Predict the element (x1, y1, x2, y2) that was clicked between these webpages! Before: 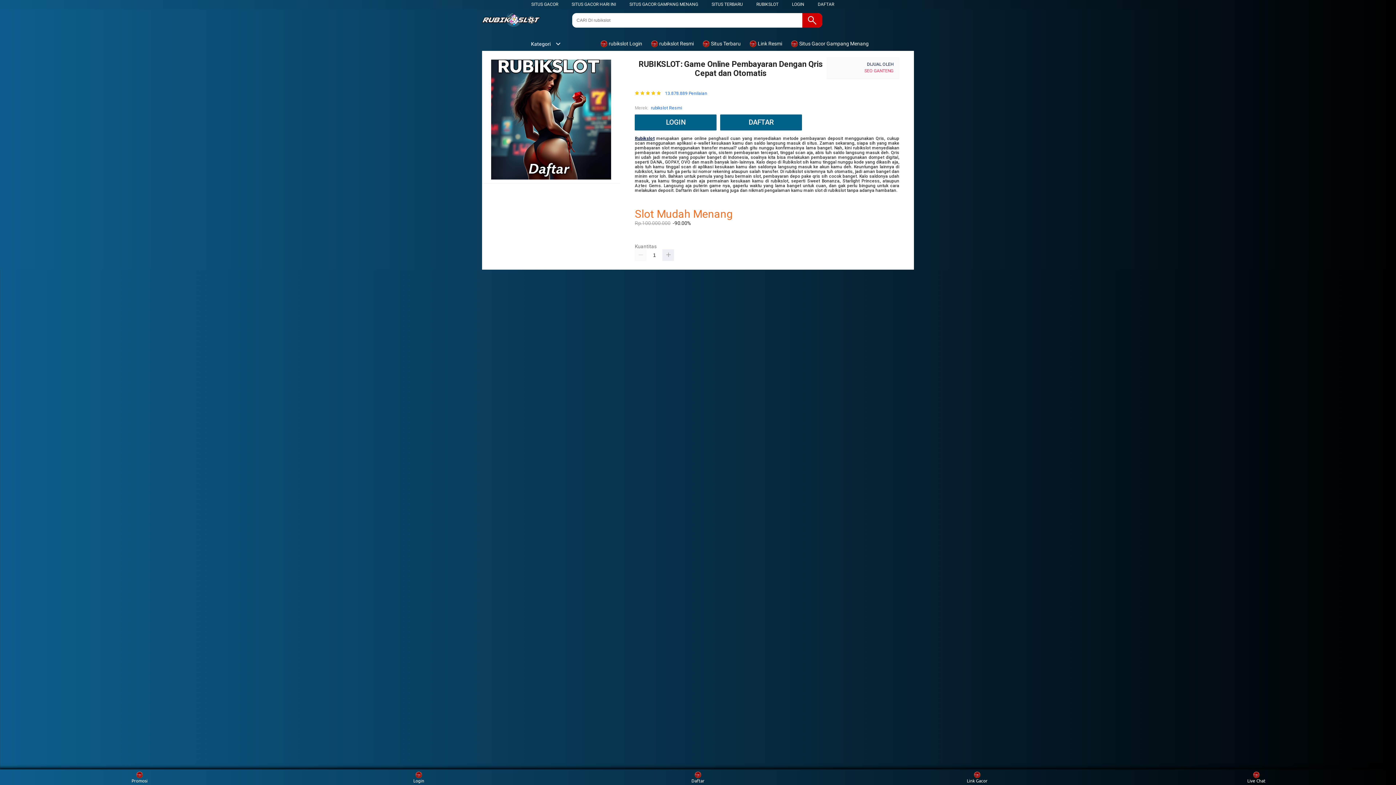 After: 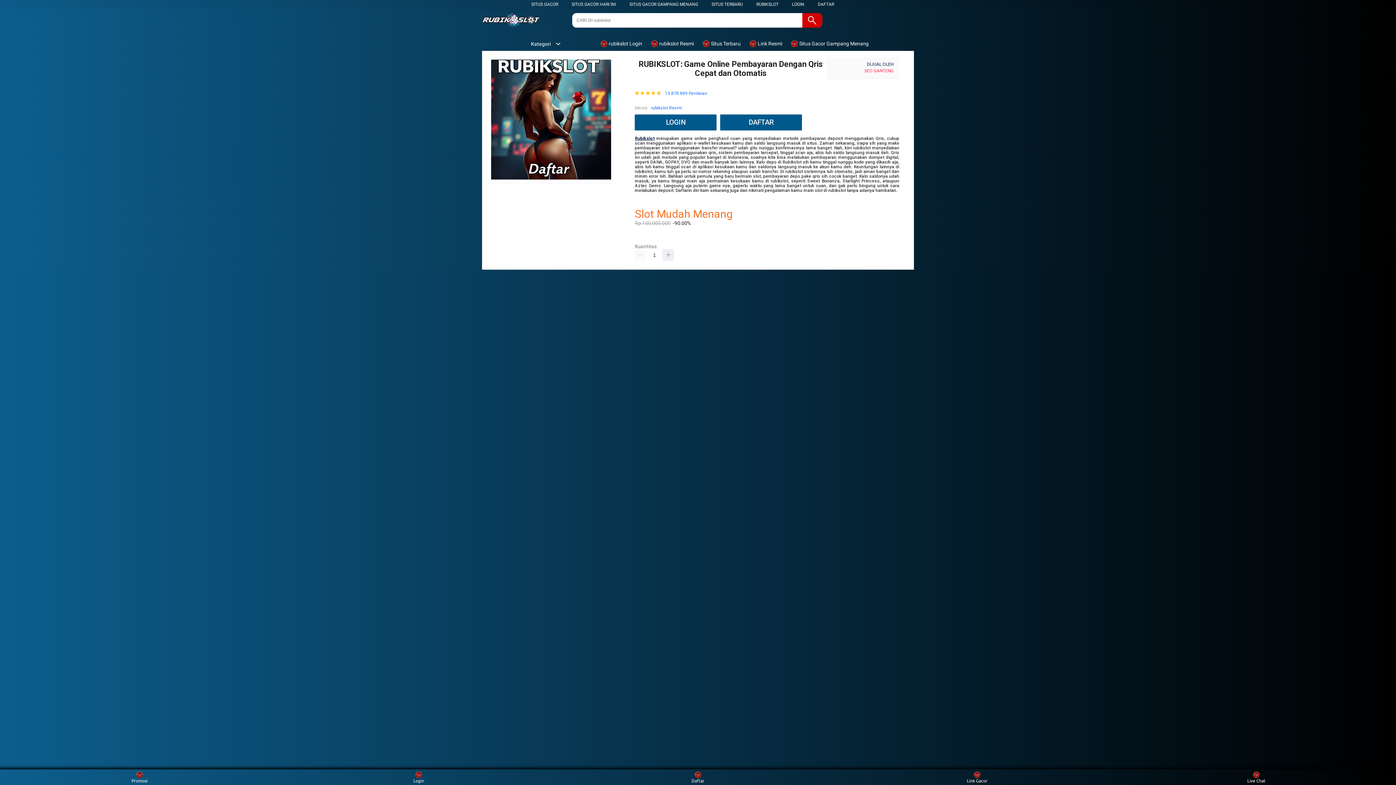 Action: bbox: (756, 1, 778, 6) label: RUBIKSLOT